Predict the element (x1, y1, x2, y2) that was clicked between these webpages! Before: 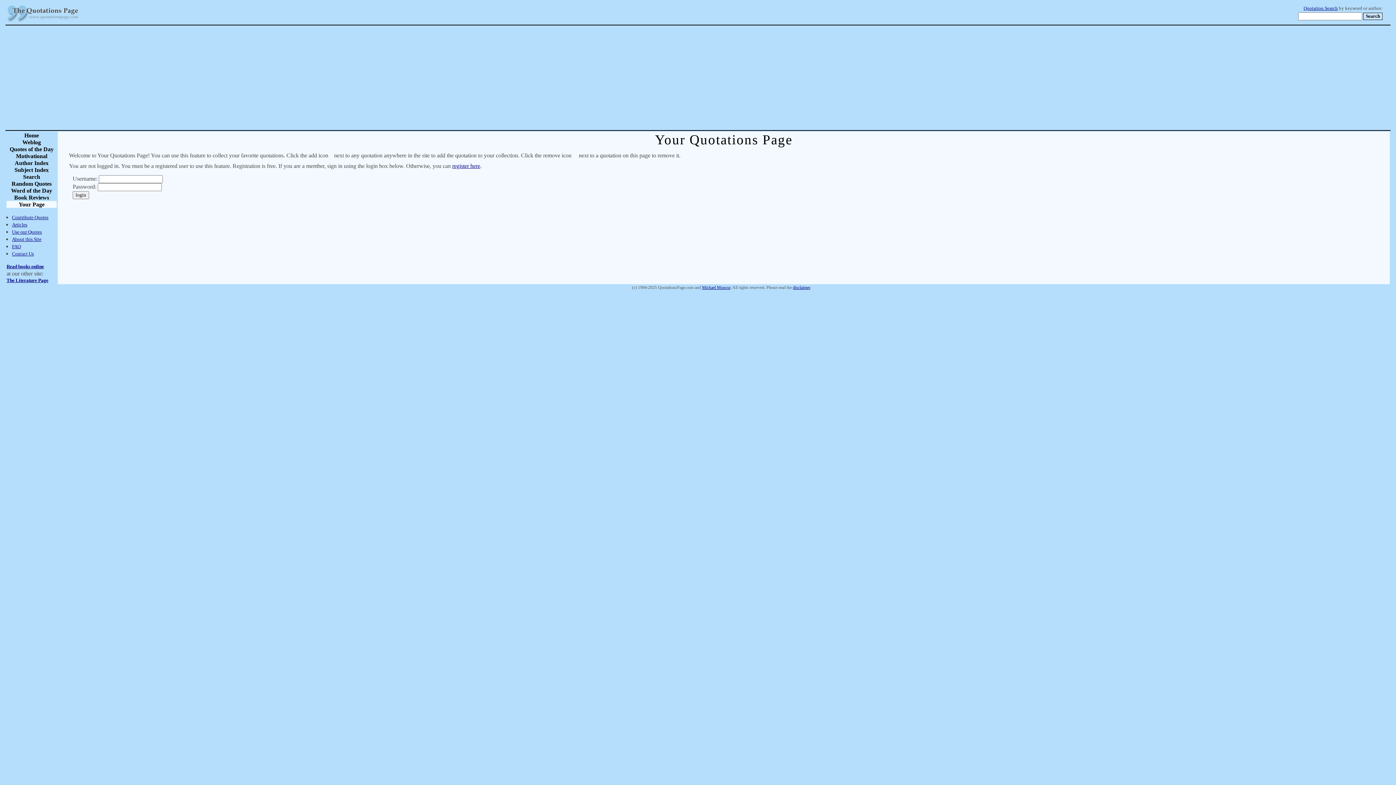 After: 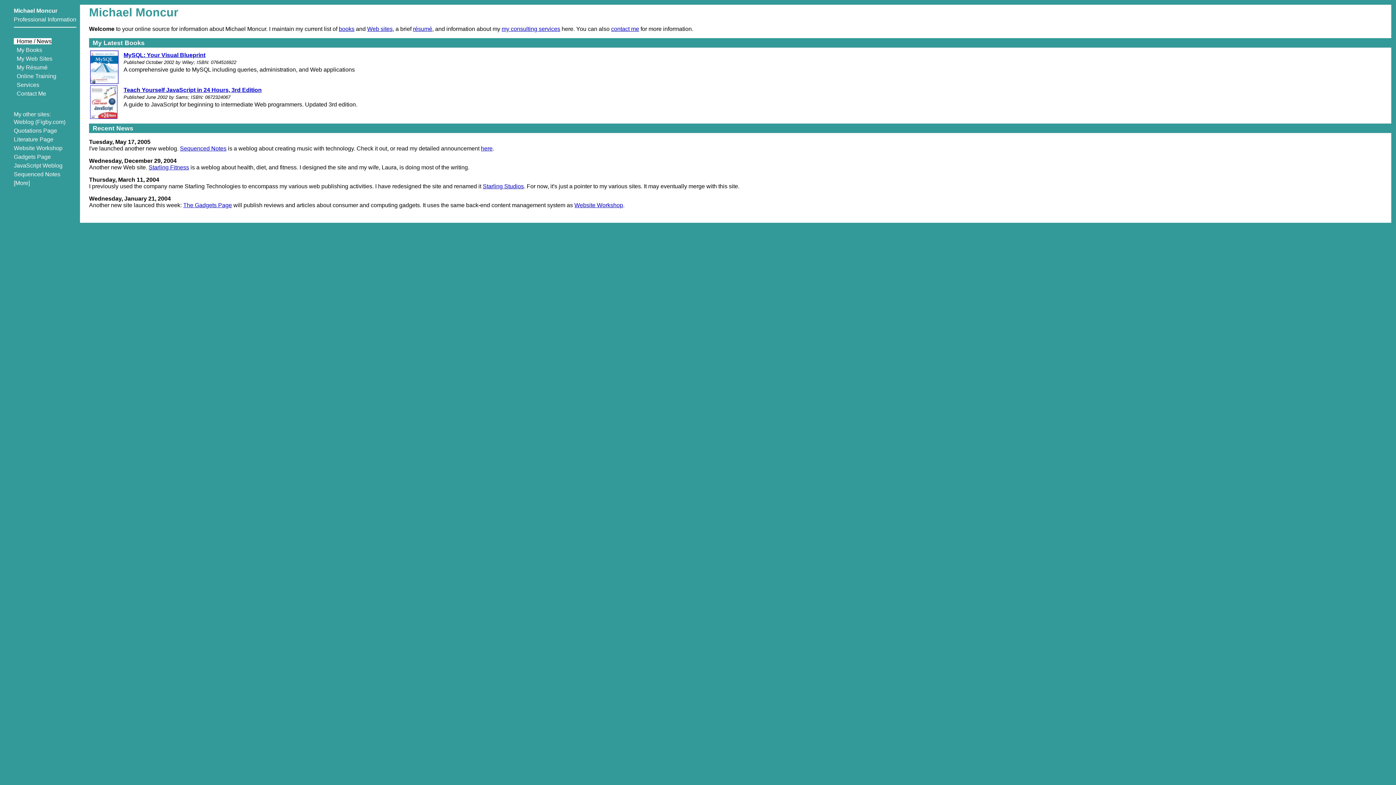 Action: label: Michael Moncur bbox: (702, 285, 730, 290)